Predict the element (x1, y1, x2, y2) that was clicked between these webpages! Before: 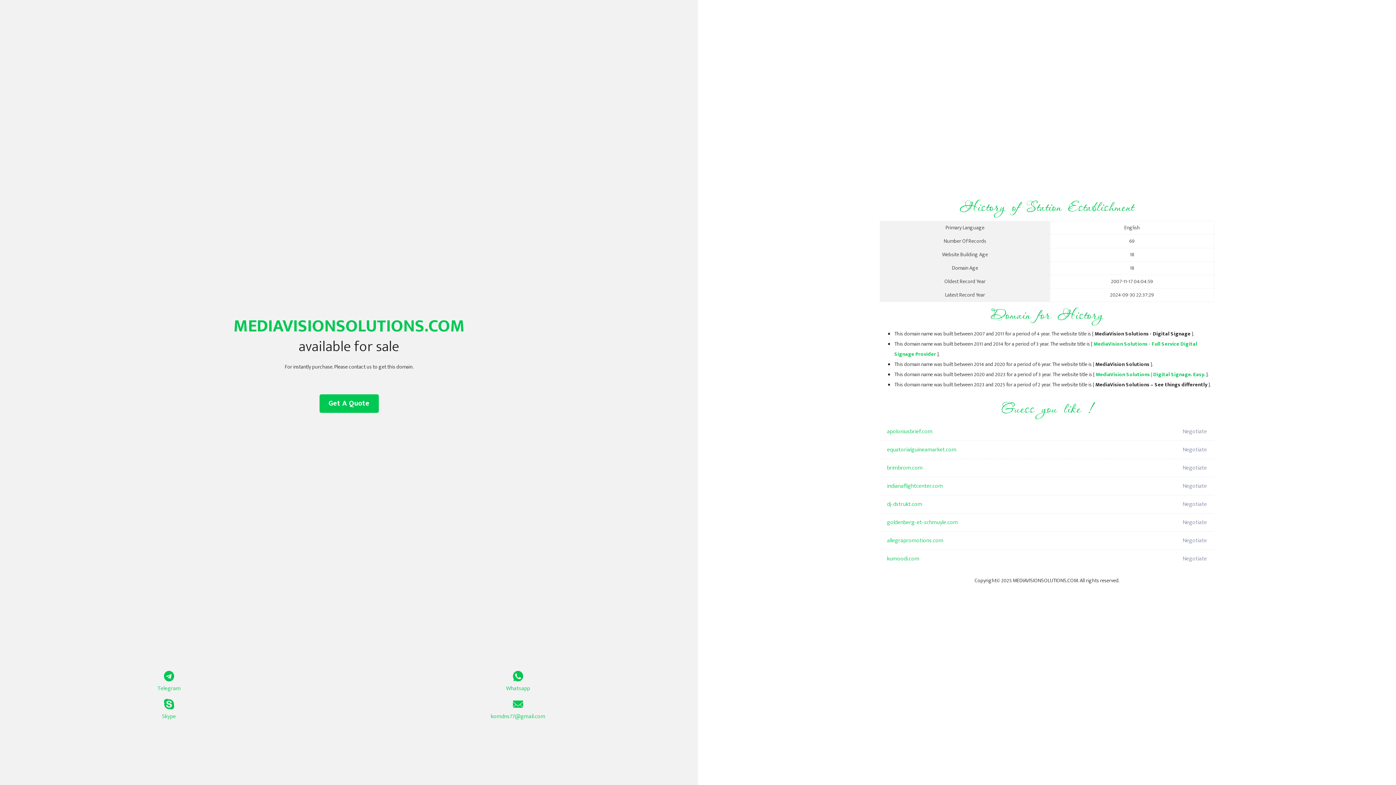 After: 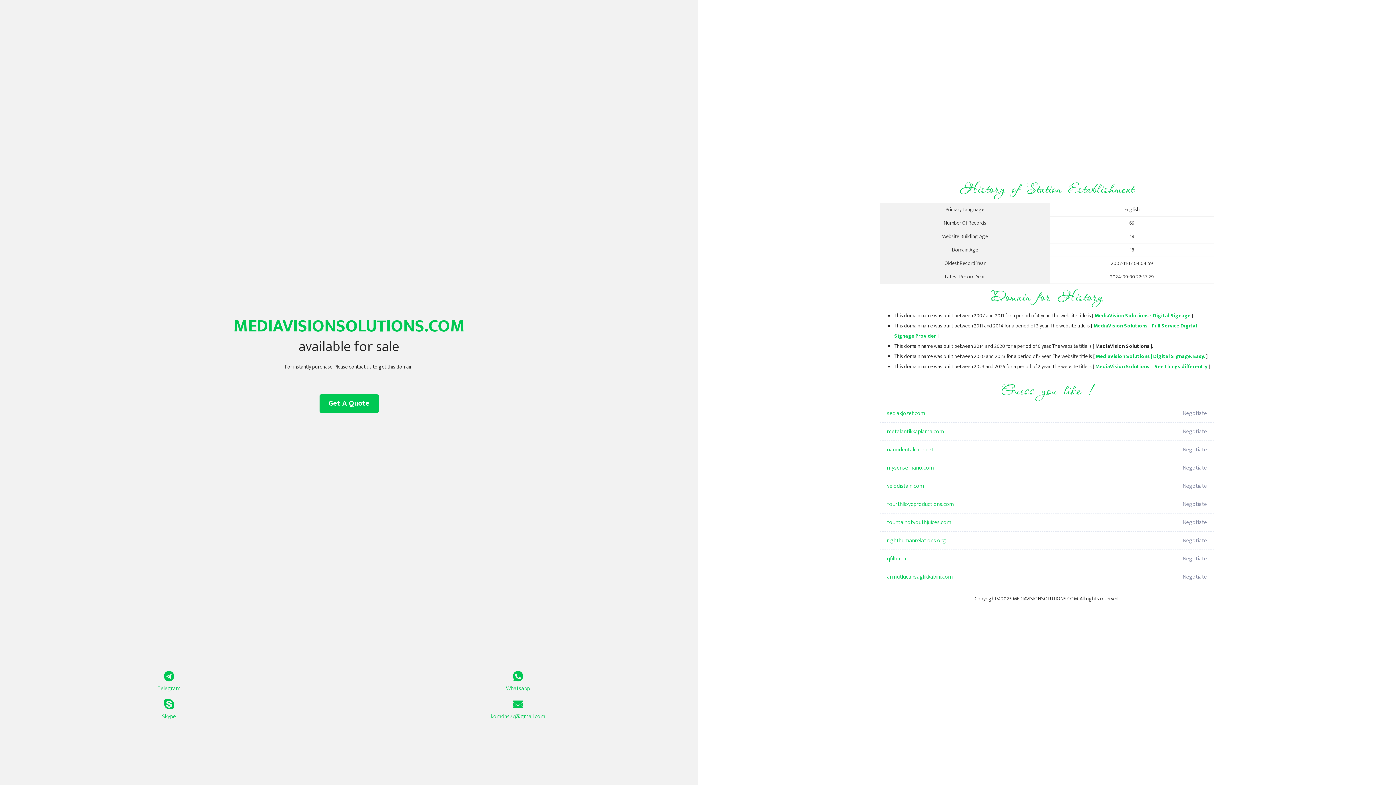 Action: bbox: (1096, 370, 1205, 379) label: MediaVision Solutions | Digital Signage. Easy.